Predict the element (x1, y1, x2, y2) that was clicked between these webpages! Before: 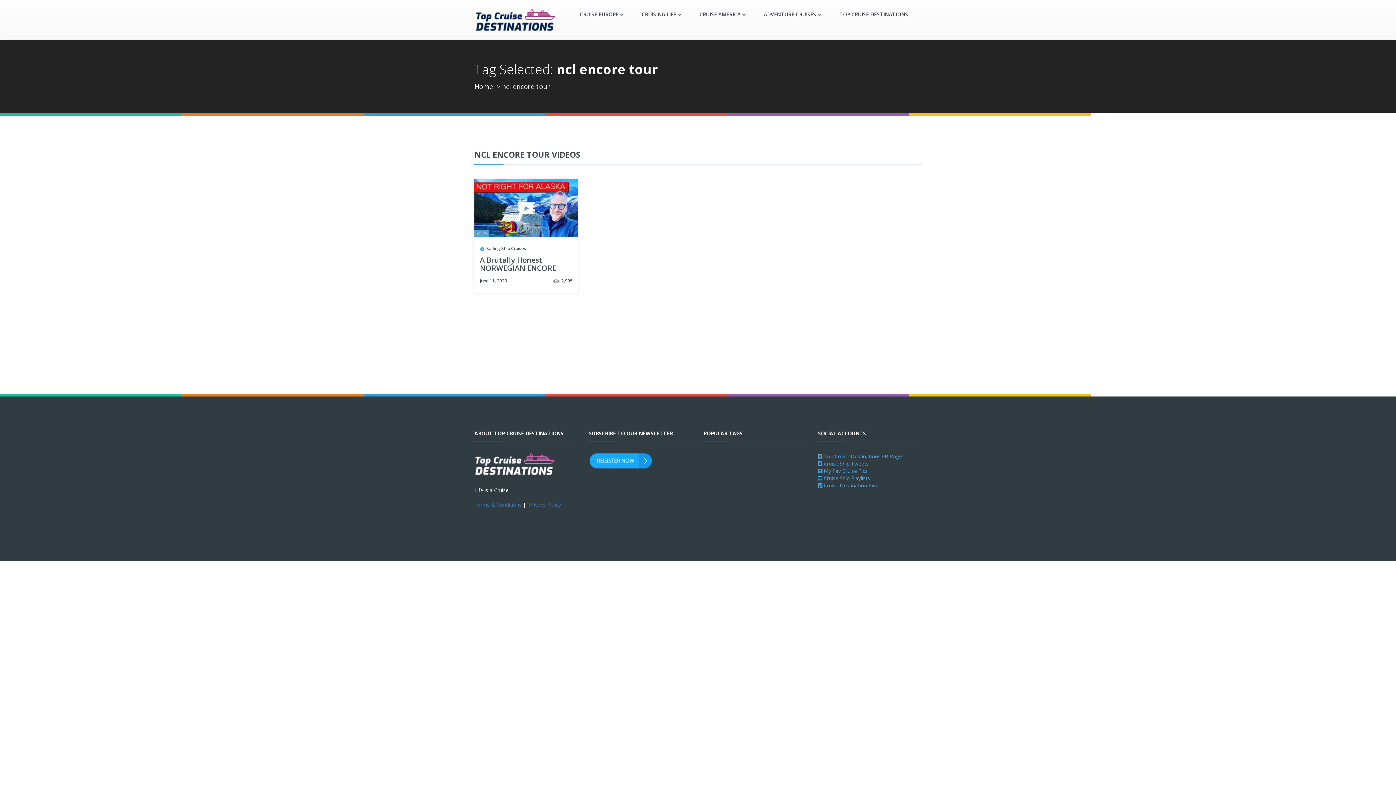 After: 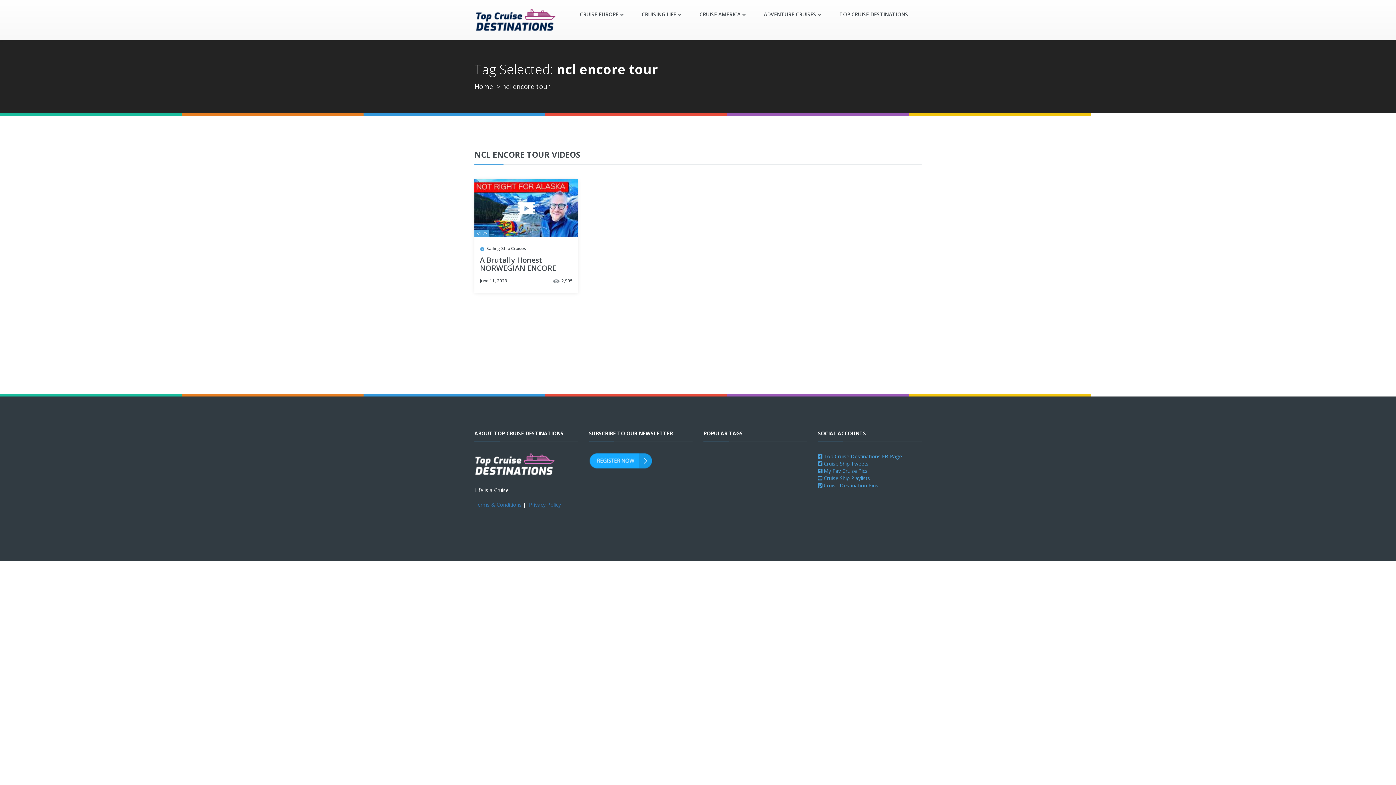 Action: bbox: (363, 393, 545, 396)